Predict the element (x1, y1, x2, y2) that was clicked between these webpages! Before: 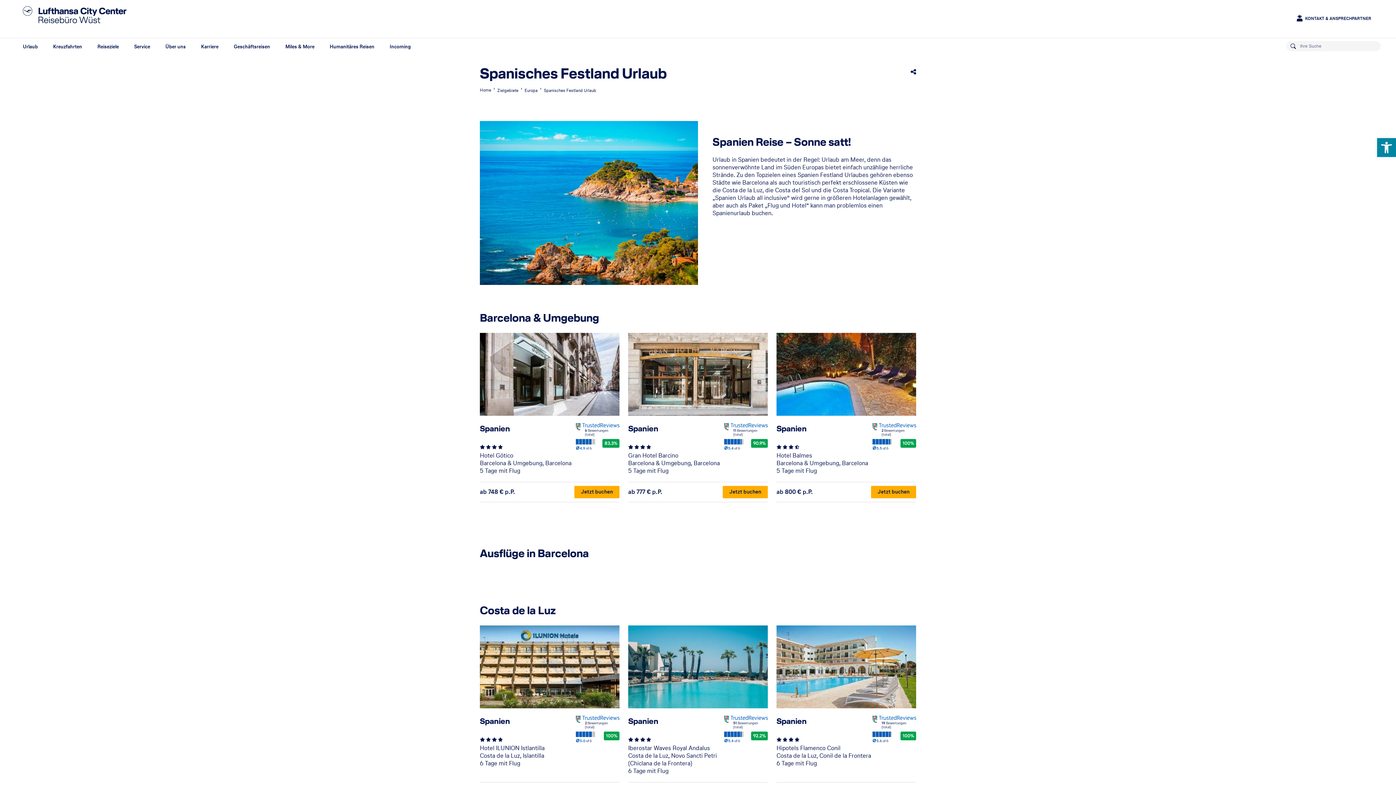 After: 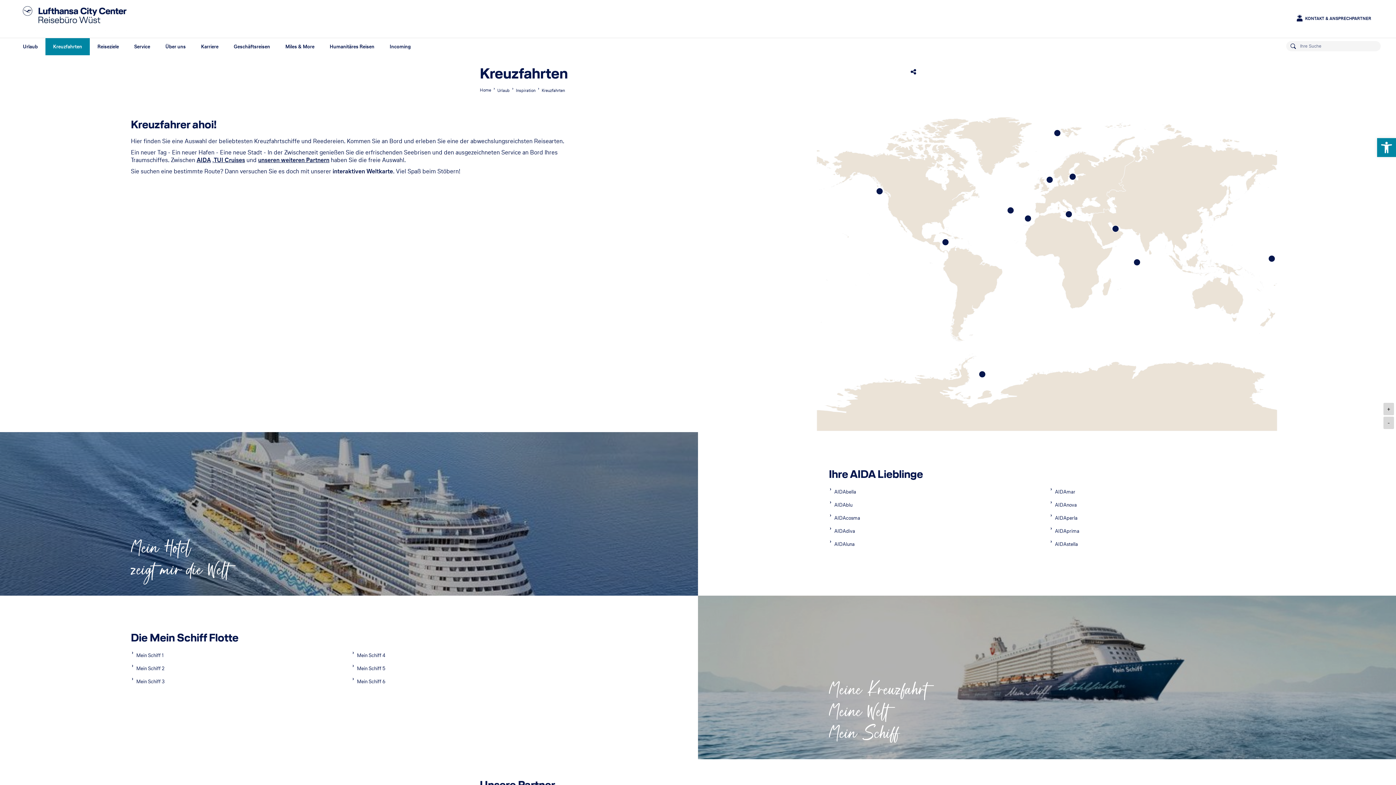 Action: label: Kreuzfahrten bbox: (45, 38, 89, 55)